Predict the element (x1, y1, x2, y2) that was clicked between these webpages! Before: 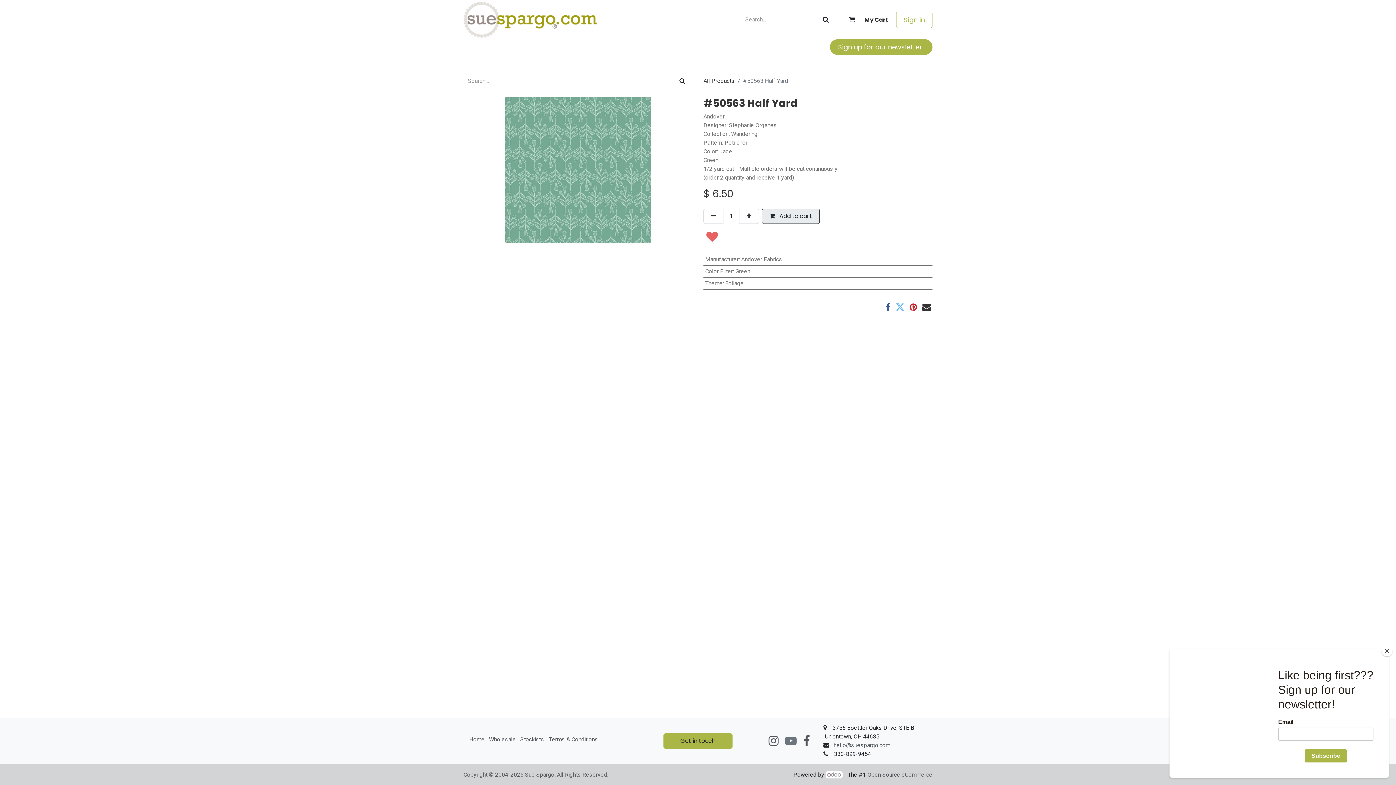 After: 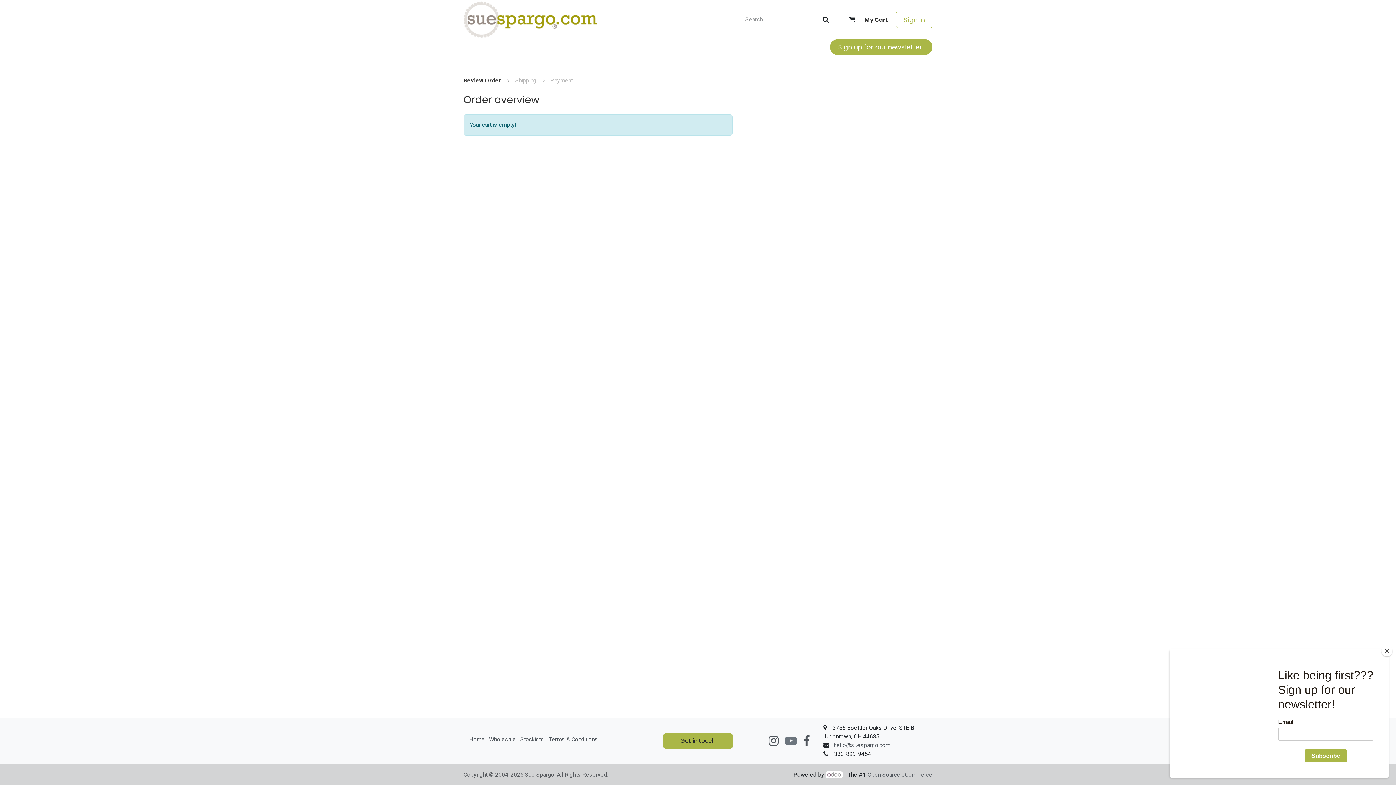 Action: bbox: (835, 6, 896, 32) label: eCommerce cart